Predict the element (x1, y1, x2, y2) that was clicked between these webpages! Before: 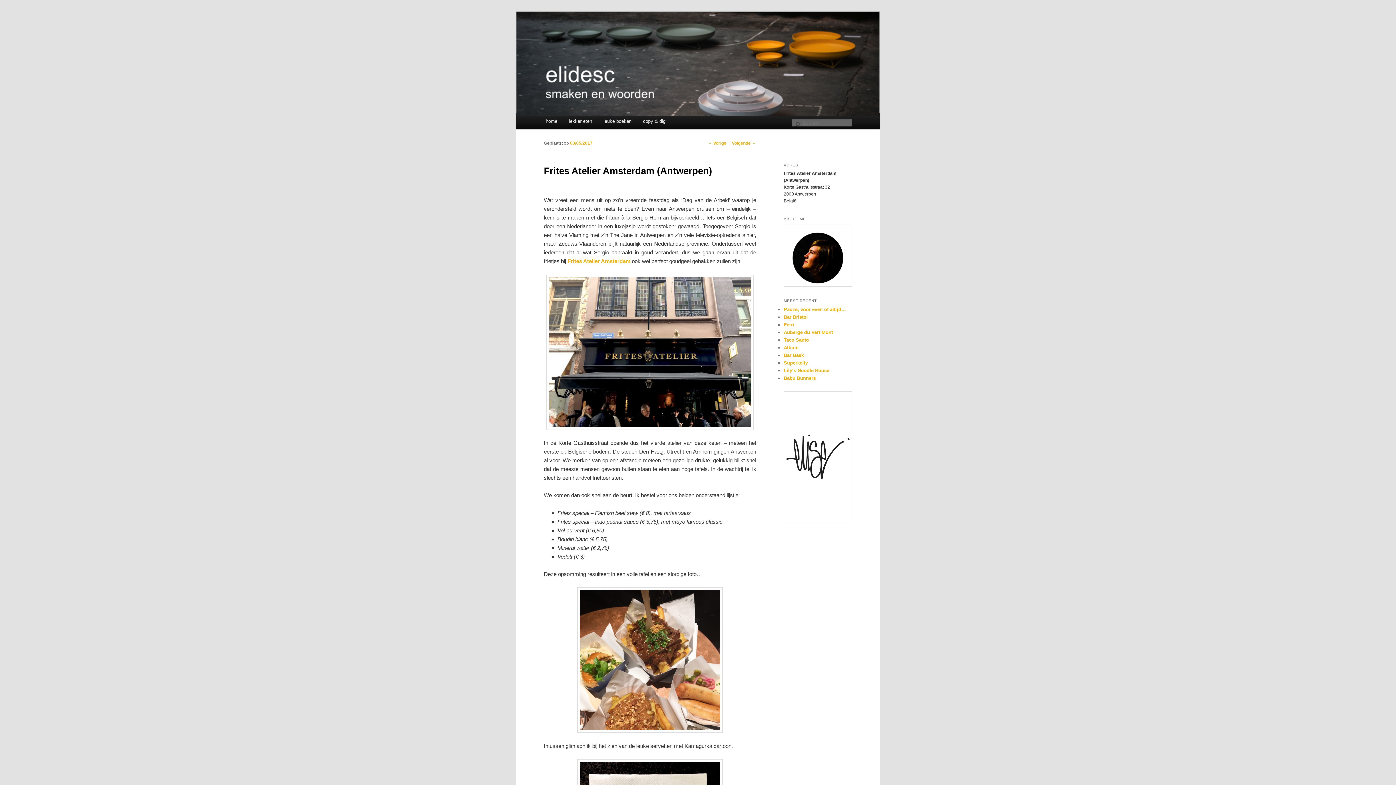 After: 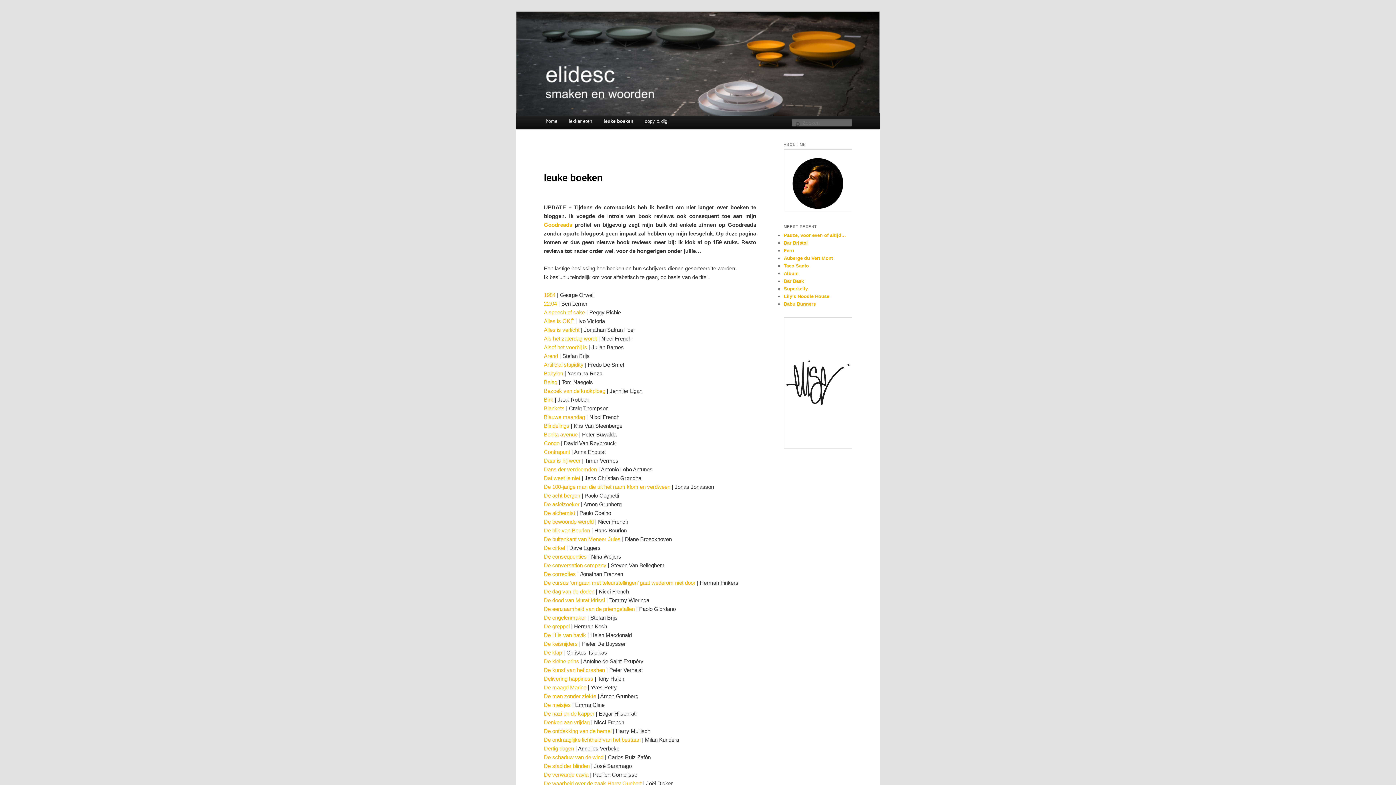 Action: label: leuke boeken bbox: (597, 113, 637, 129)